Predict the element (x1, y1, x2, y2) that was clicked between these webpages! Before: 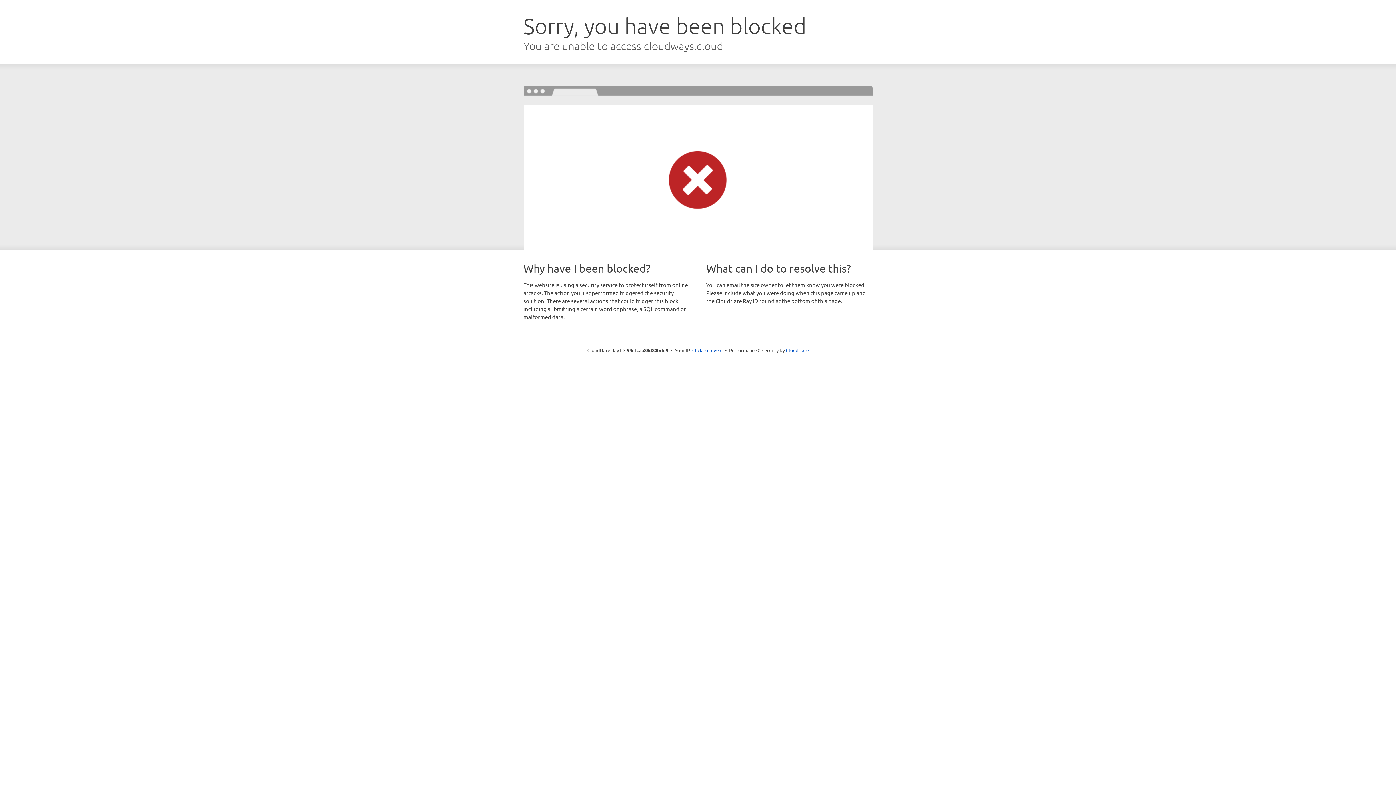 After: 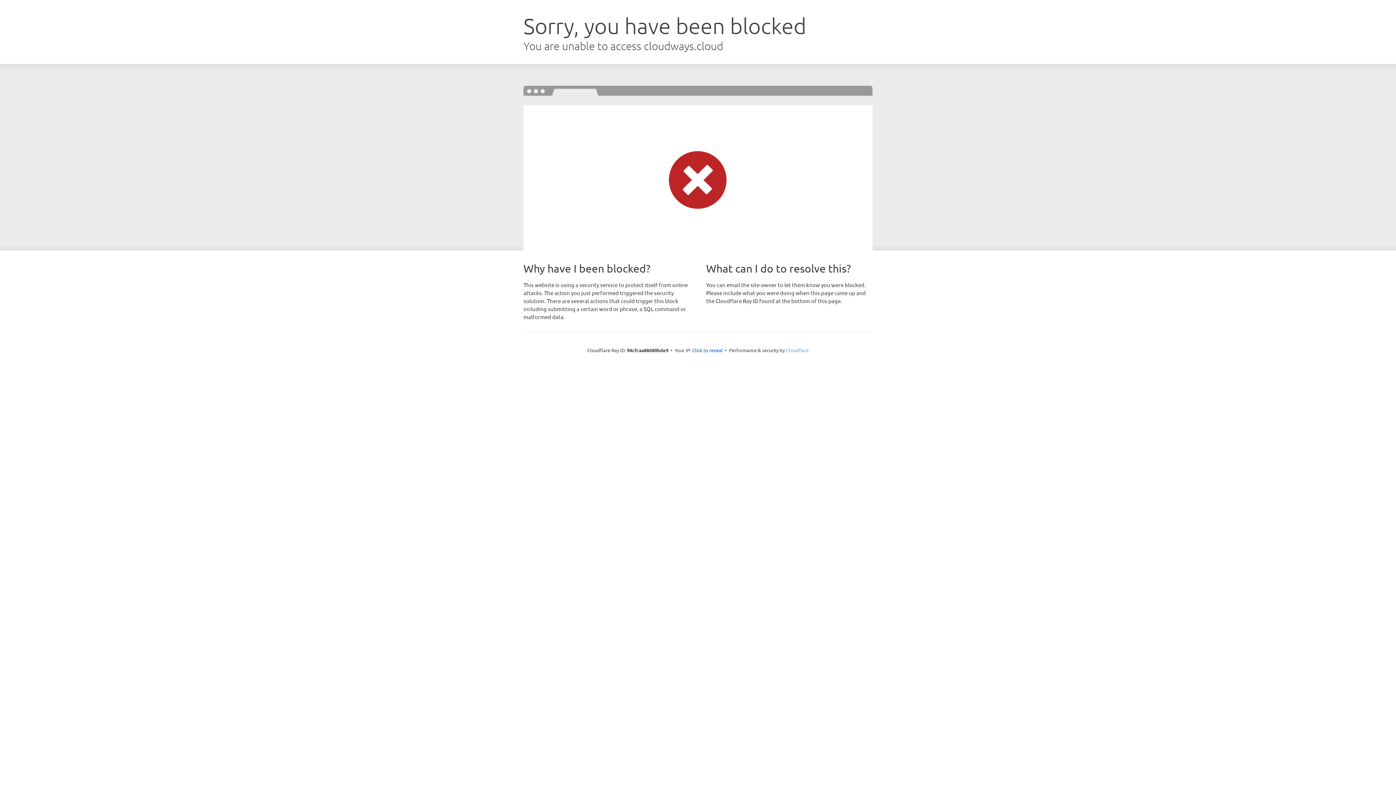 Action: bbox: (786, 347, 808, 353) label: Cloudflare